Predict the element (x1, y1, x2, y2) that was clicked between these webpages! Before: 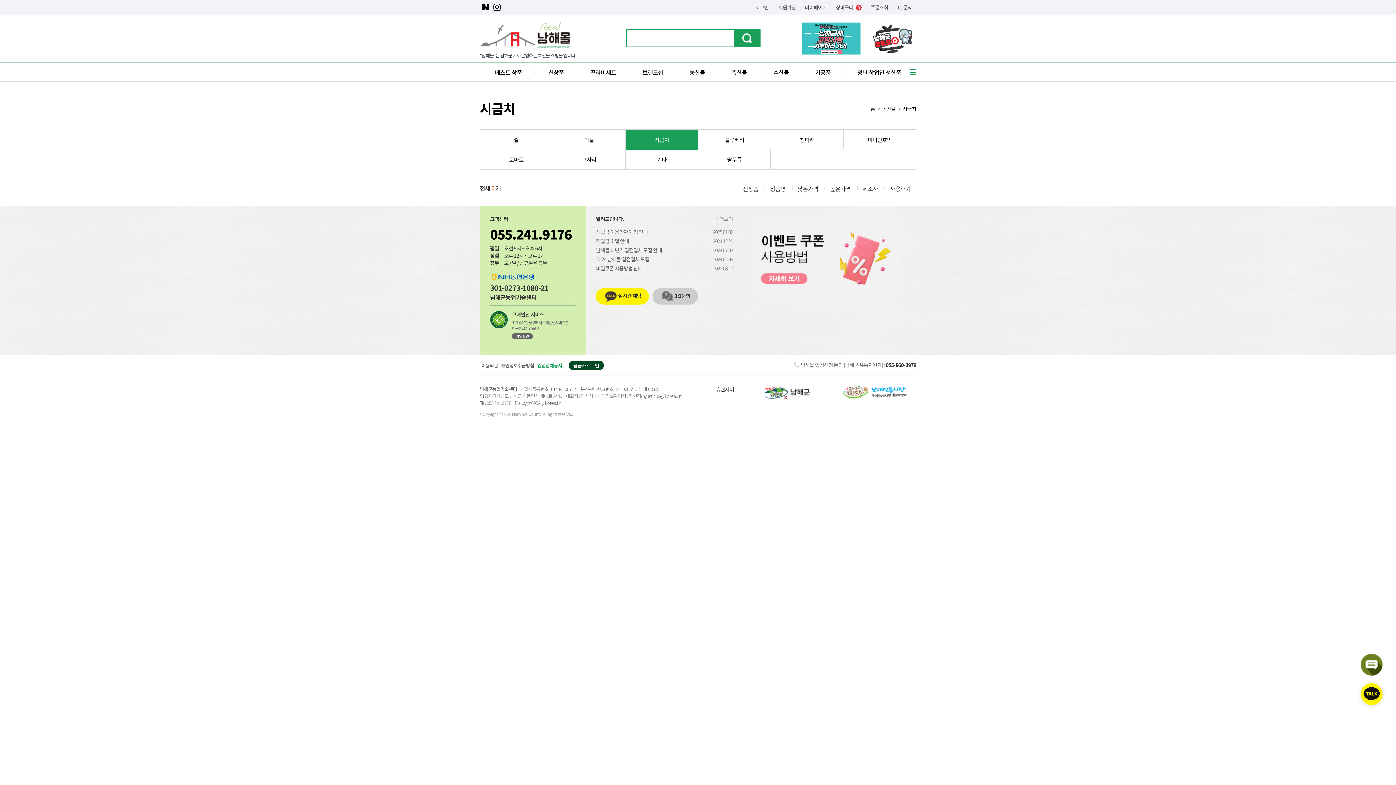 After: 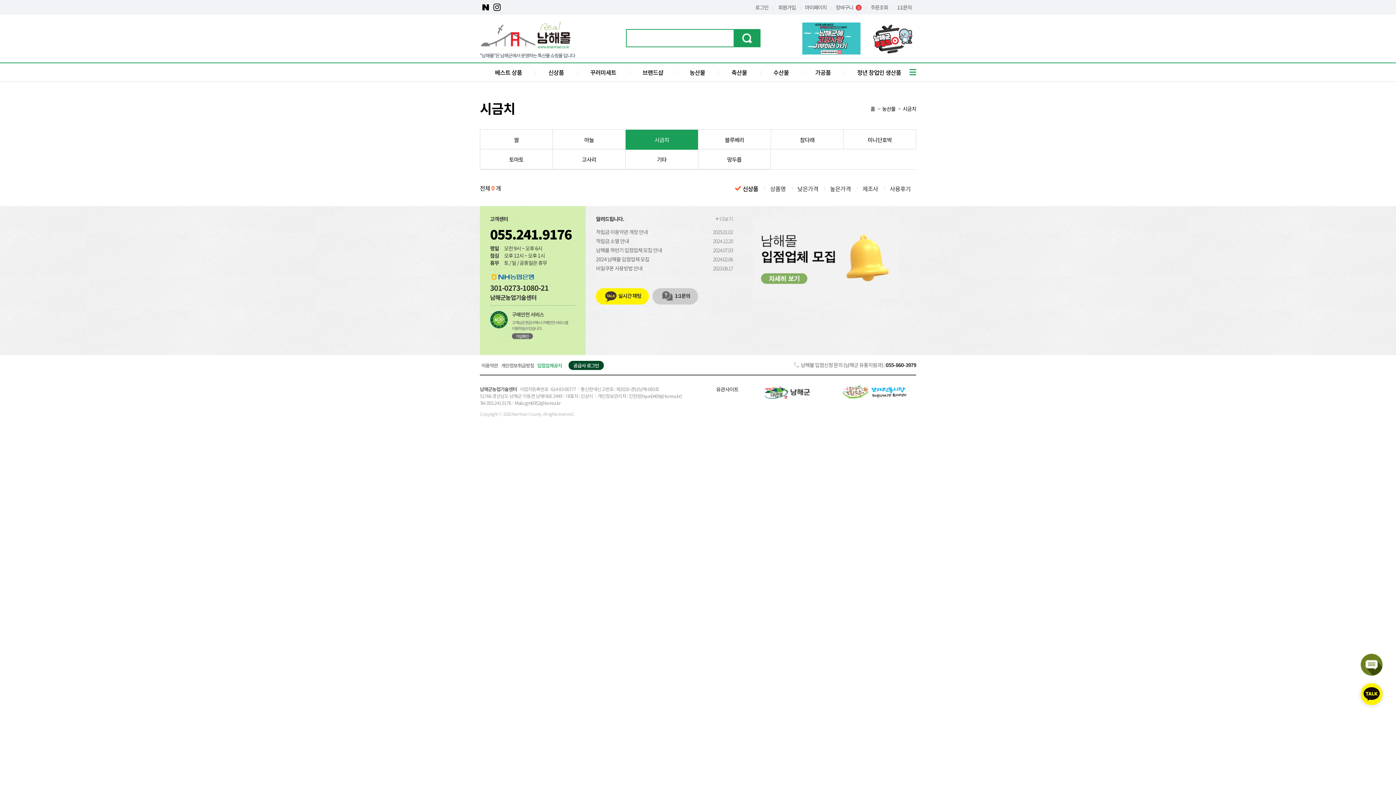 Action: label: 신상품 bbox: (742, 184, 758, 193)